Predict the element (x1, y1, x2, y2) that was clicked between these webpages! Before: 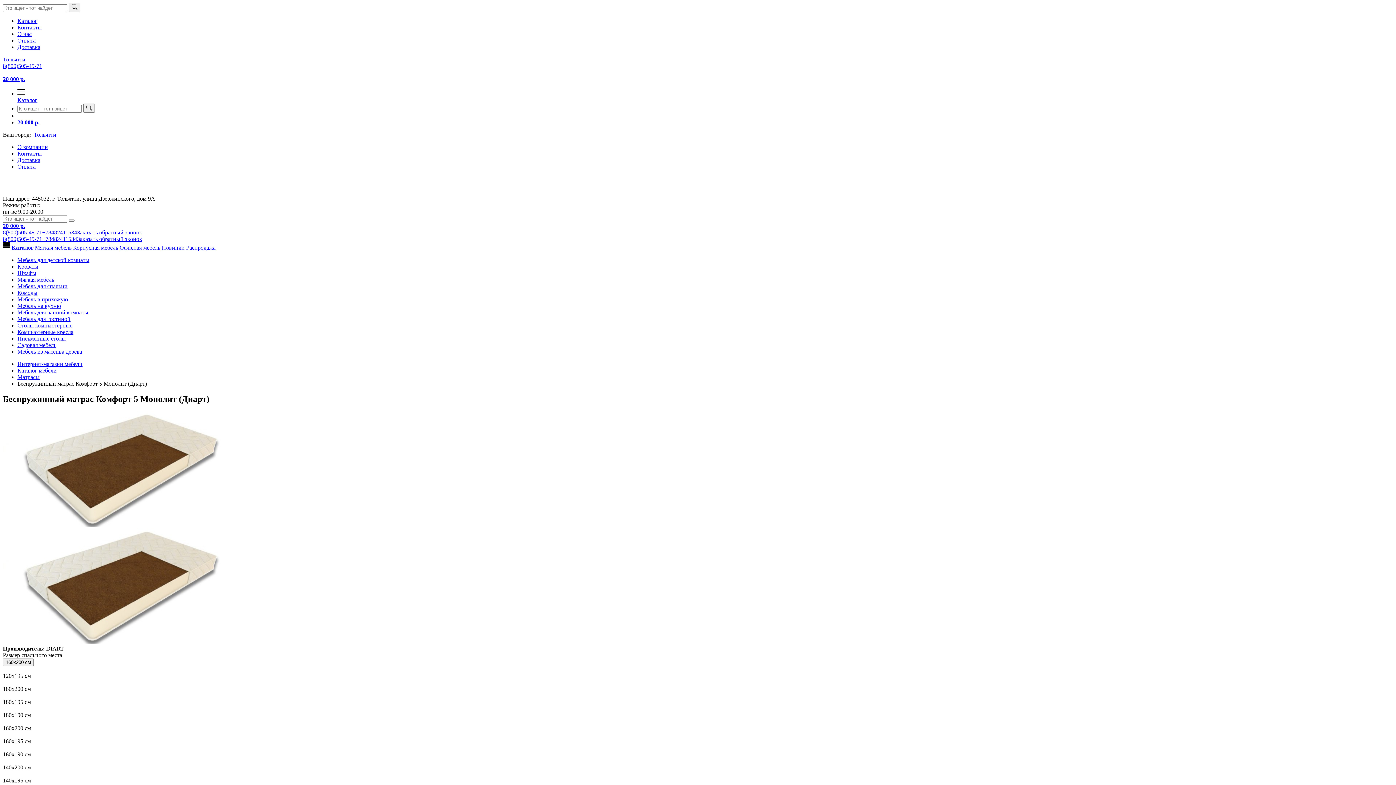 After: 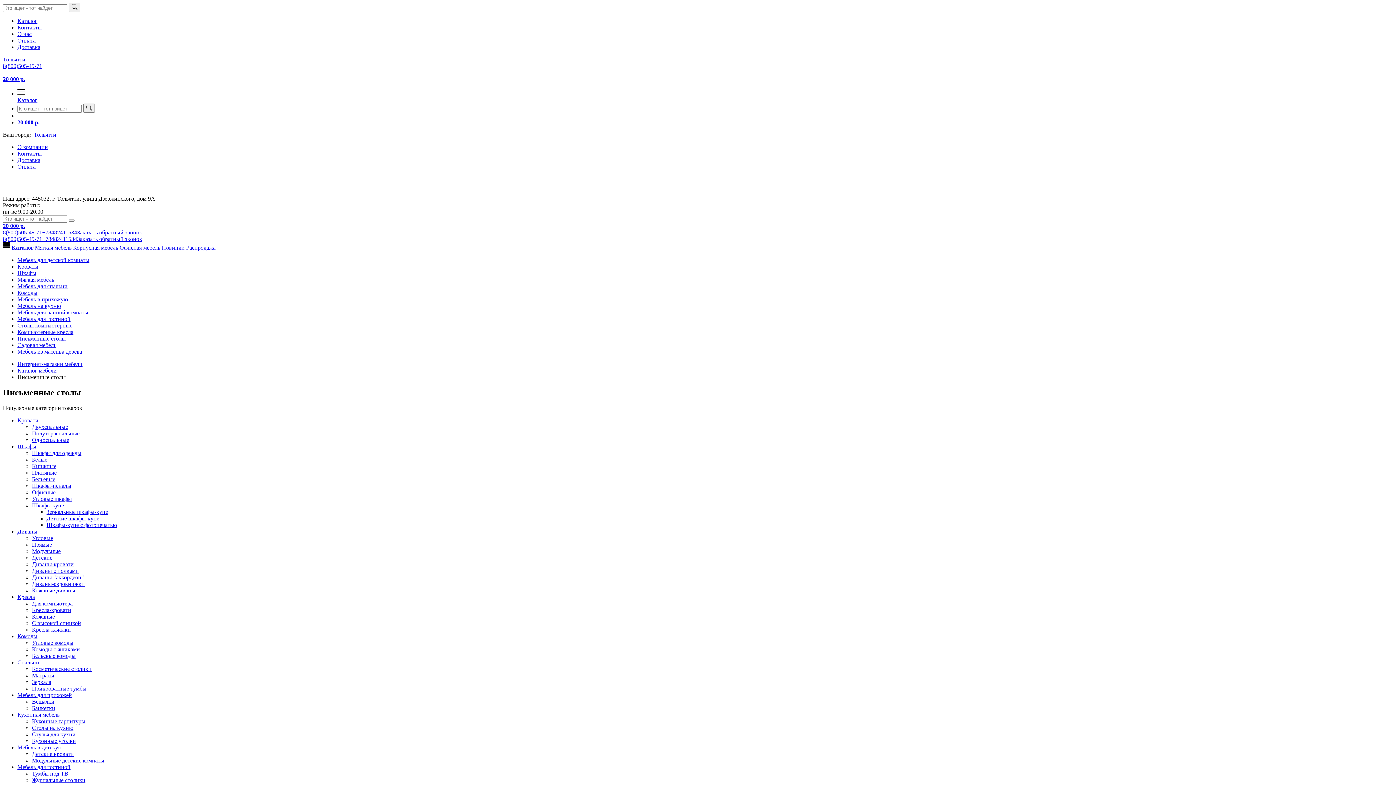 Action: label: Письменные столы bbox: (17, 335, 65, 341)